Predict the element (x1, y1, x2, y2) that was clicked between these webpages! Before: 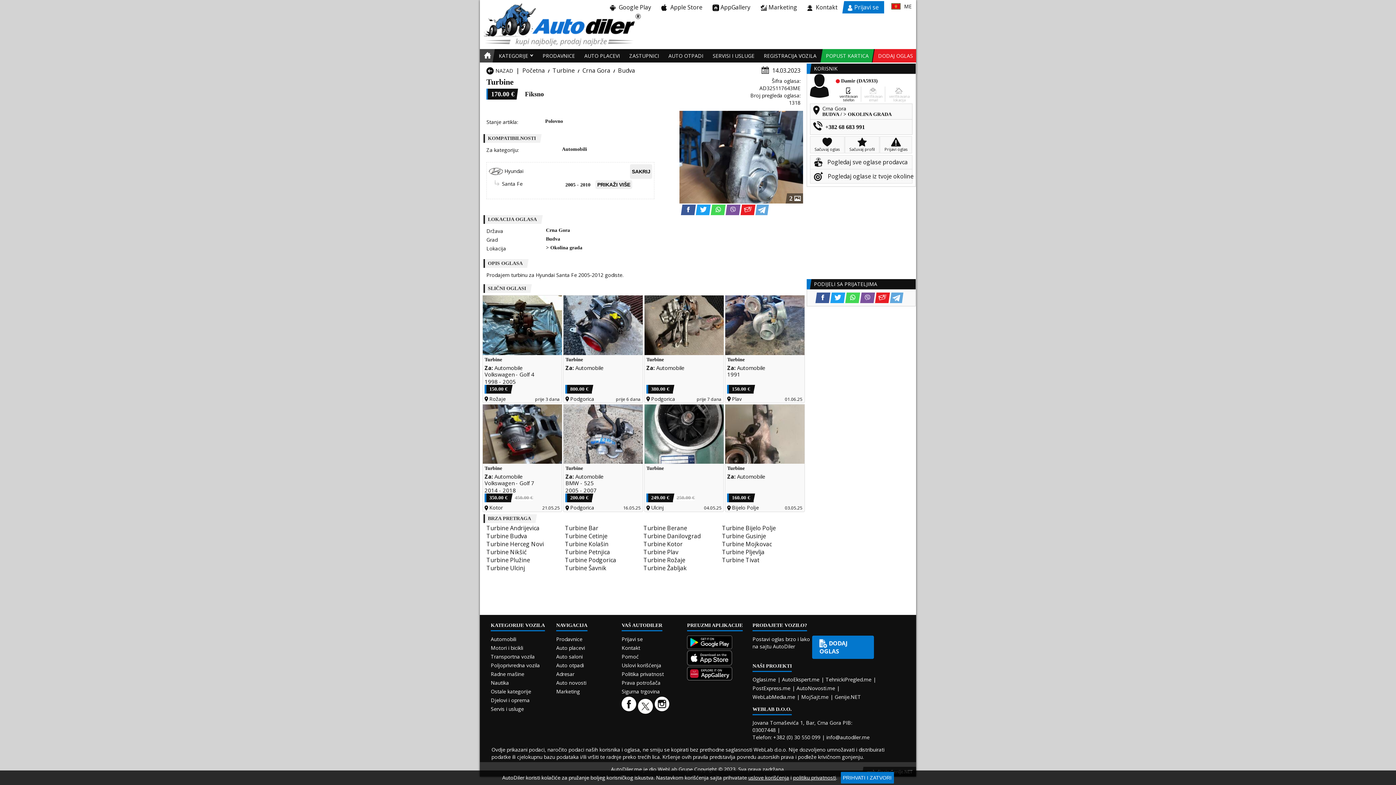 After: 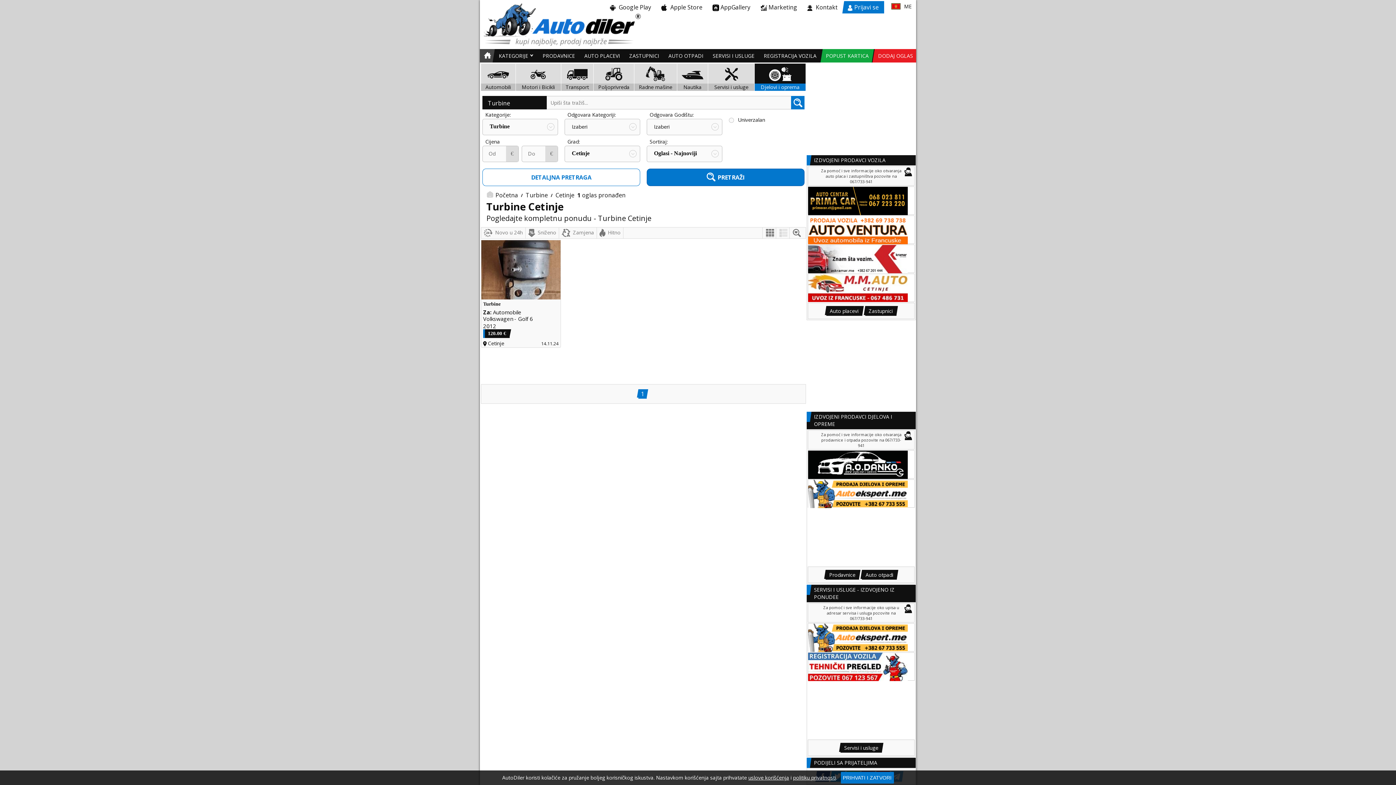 Action: label: Turbine Cetinje bbox: (565, 532, 643, 540)